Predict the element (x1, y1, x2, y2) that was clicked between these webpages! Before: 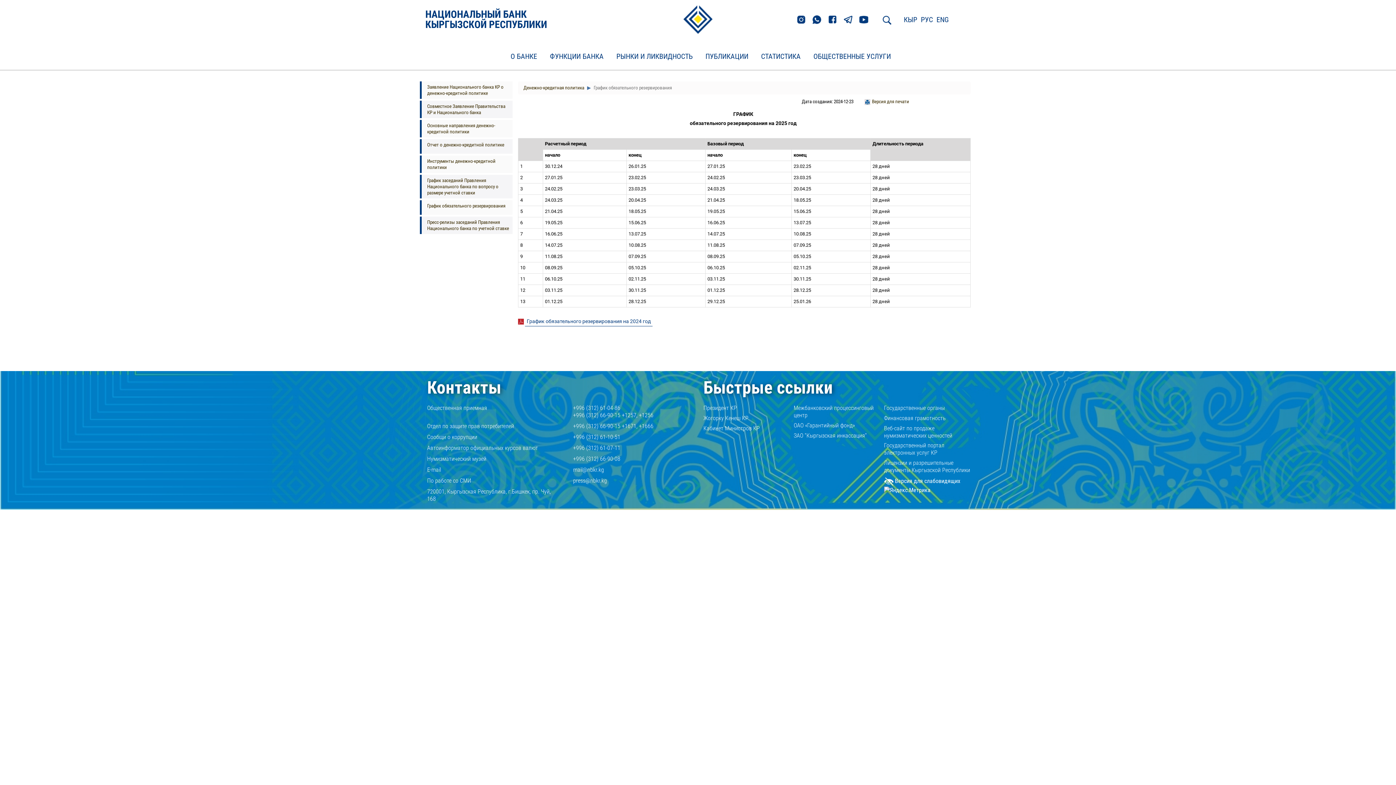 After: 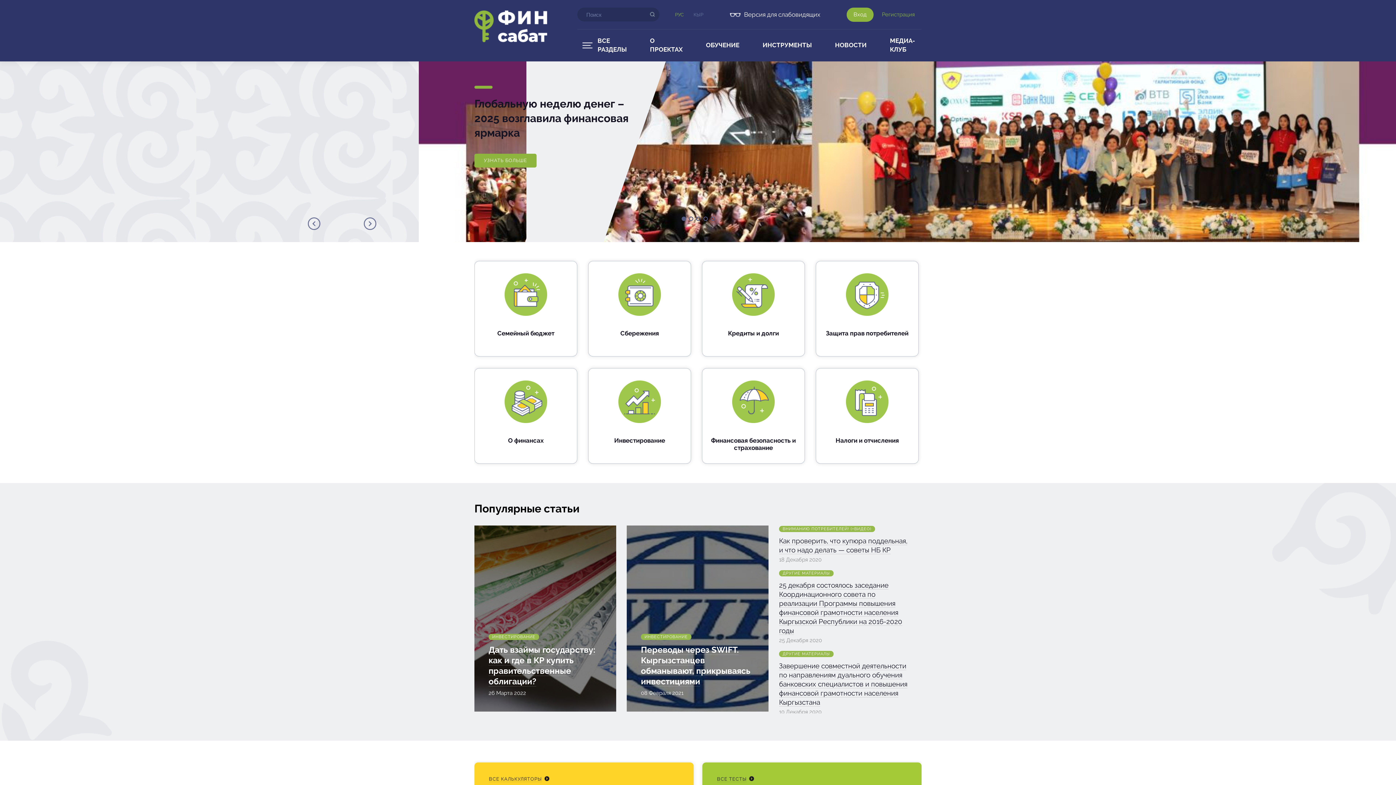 Action: bbox: (884, 414, 946, 422) label: Финансовая грамотность
